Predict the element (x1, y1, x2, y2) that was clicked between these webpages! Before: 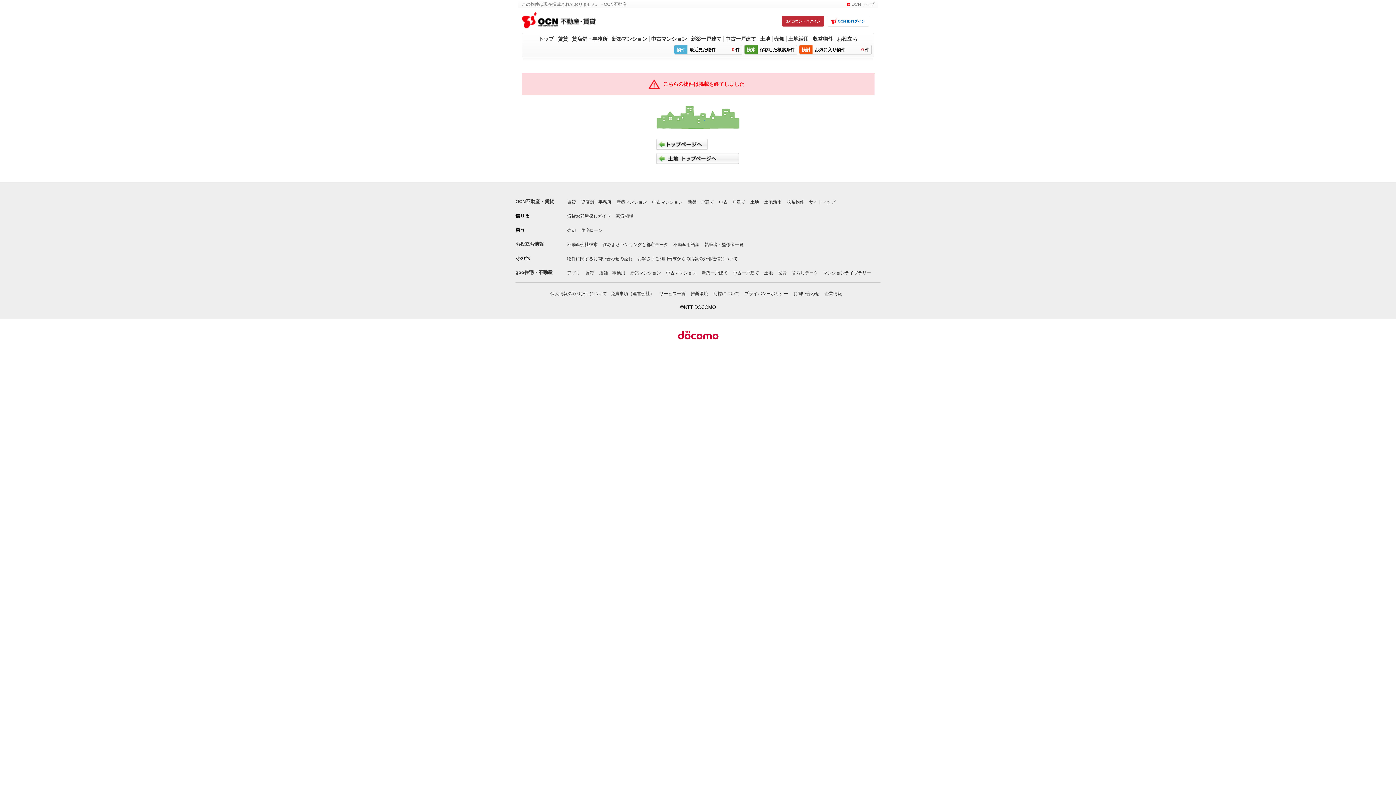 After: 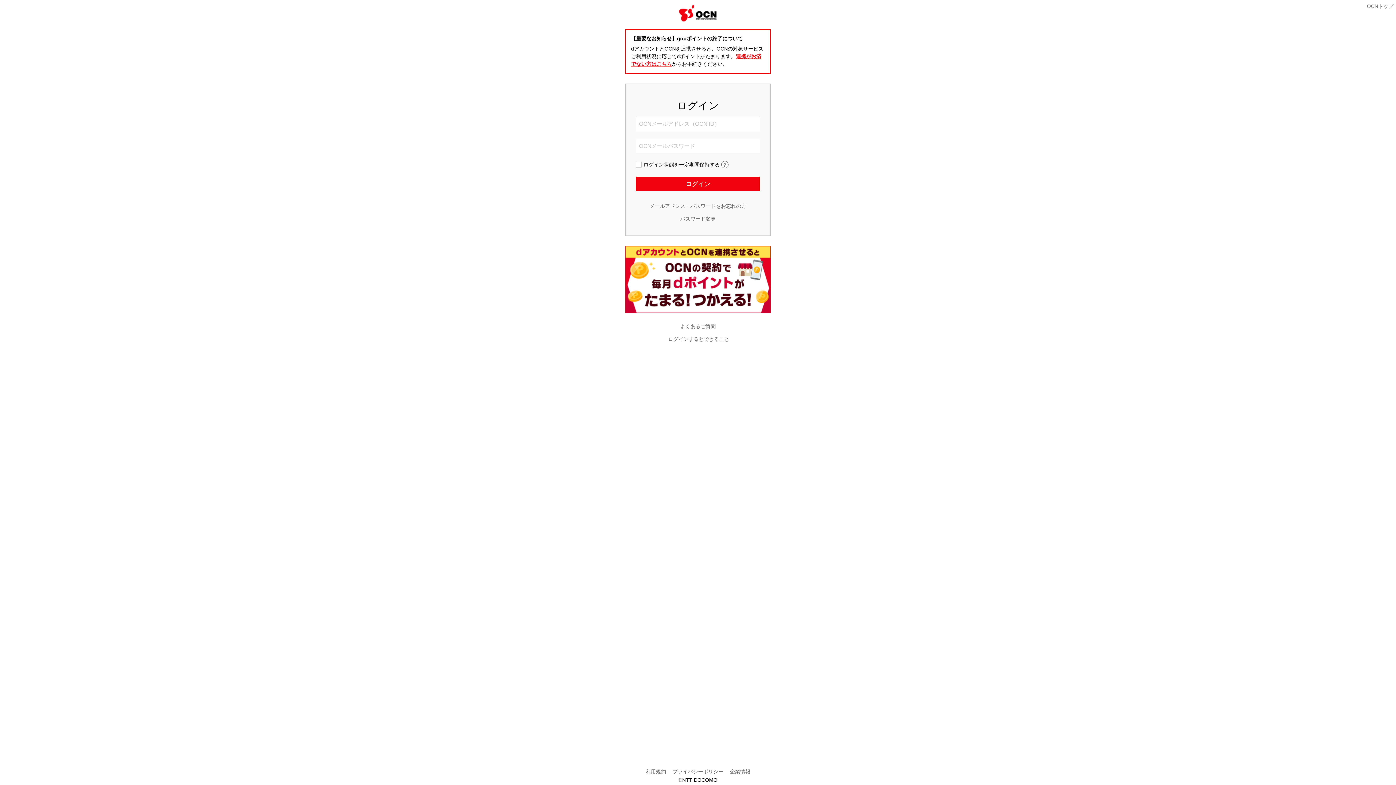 Action: bbox: (827, 15, 869, 26) label: OCN IDログイン